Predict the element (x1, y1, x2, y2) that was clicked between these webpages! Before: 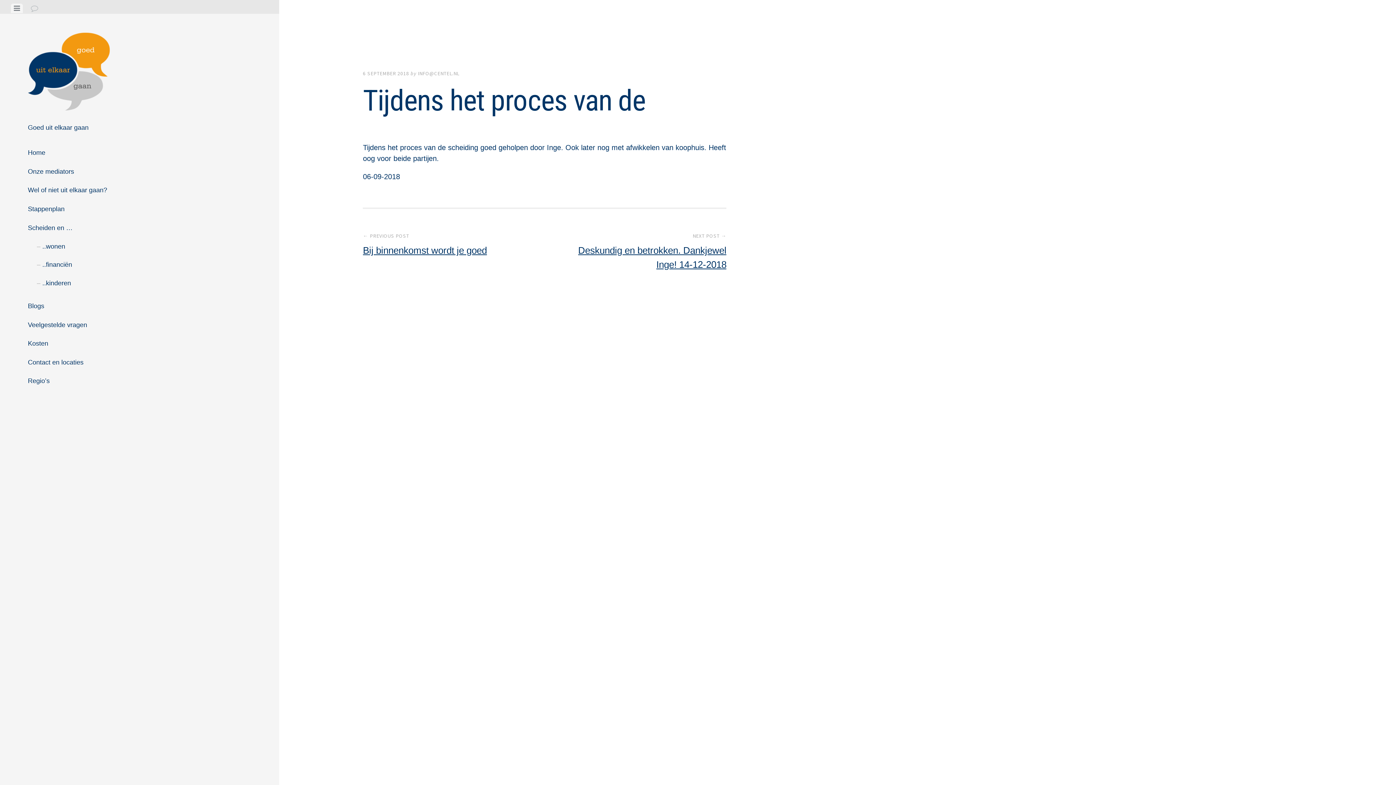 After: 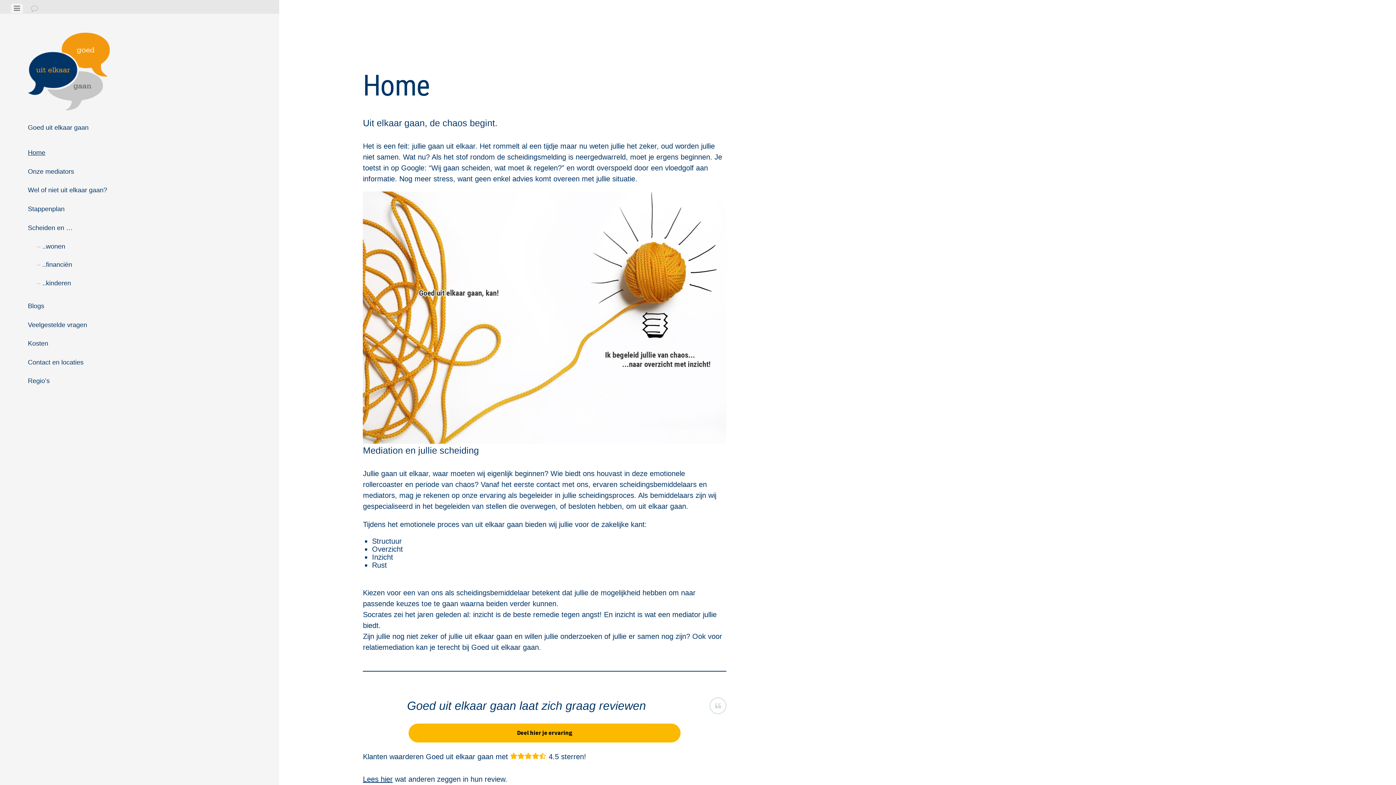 Action: bbox: (27, 32, 118, 119)